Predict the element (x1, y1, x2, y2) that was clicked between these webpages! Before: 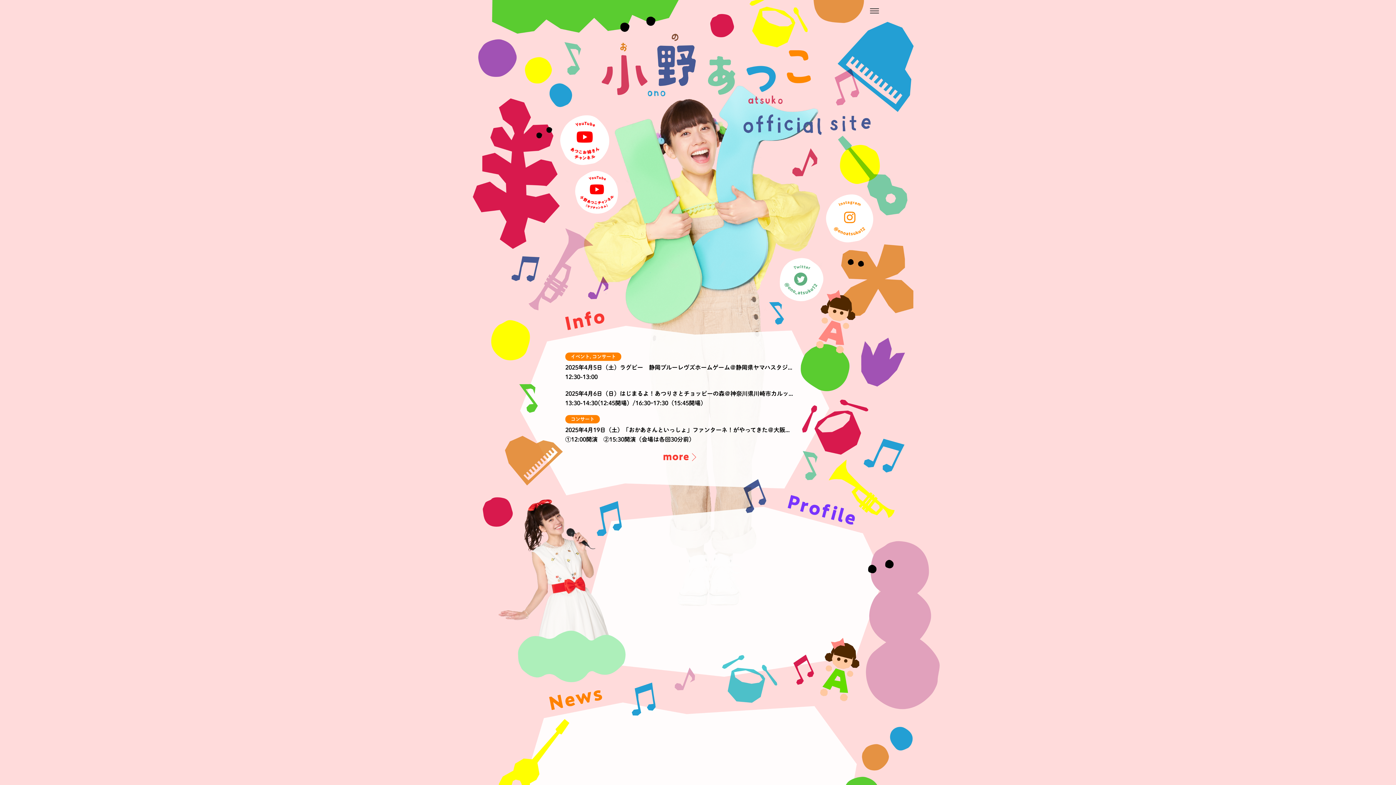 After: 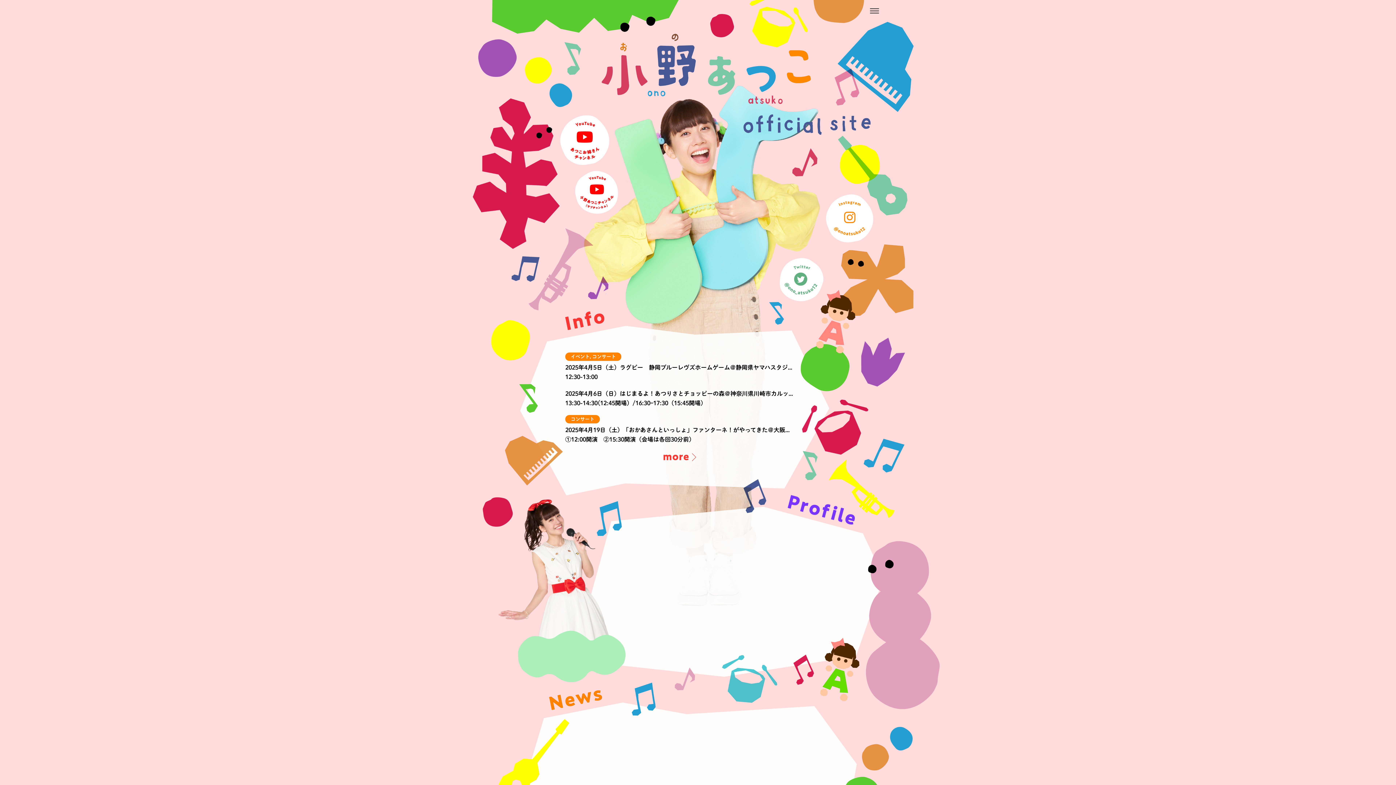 Action: bbox: (575, 207, 618, 213)